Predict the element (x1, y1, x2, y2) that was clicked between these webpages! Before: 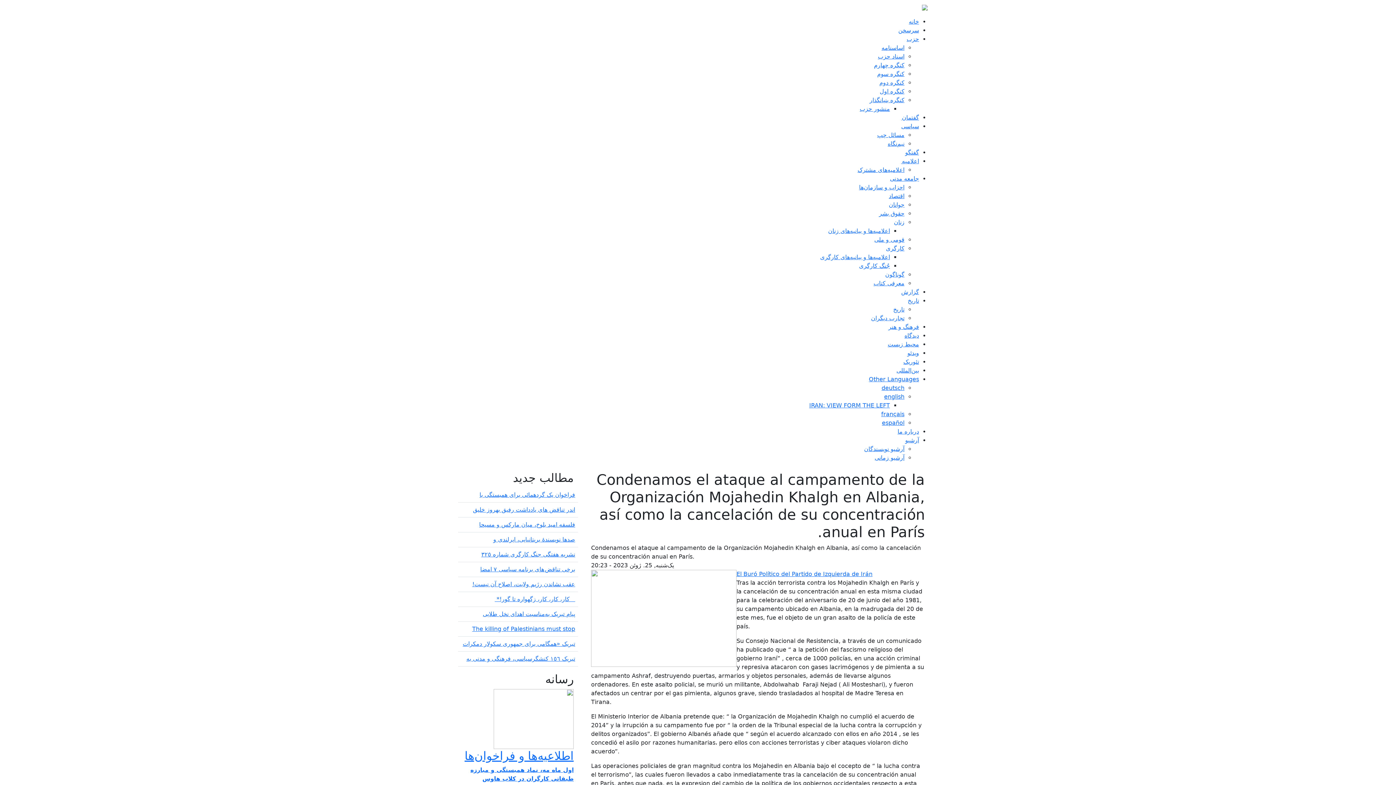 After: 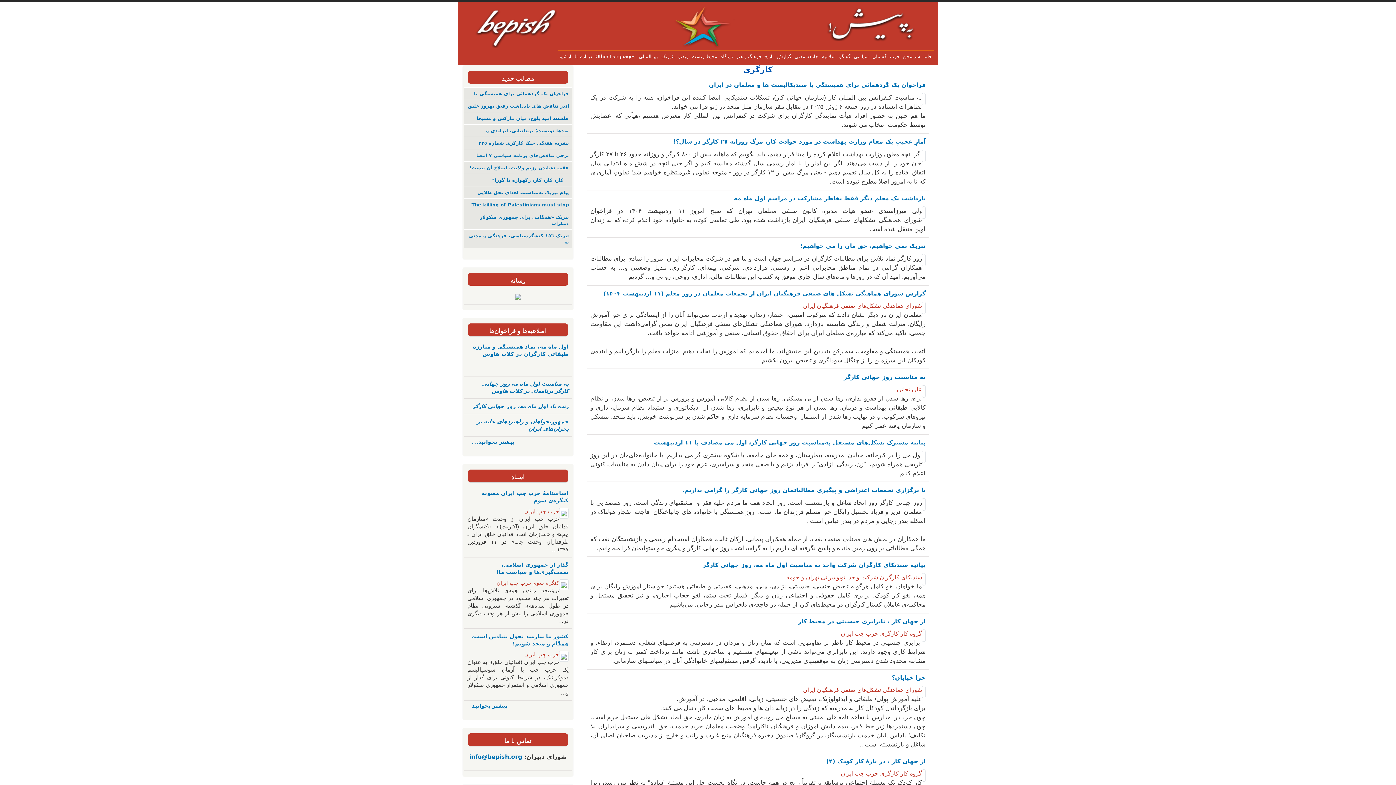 Action: bbox: (886, 245, 904, 252) label: کارگری